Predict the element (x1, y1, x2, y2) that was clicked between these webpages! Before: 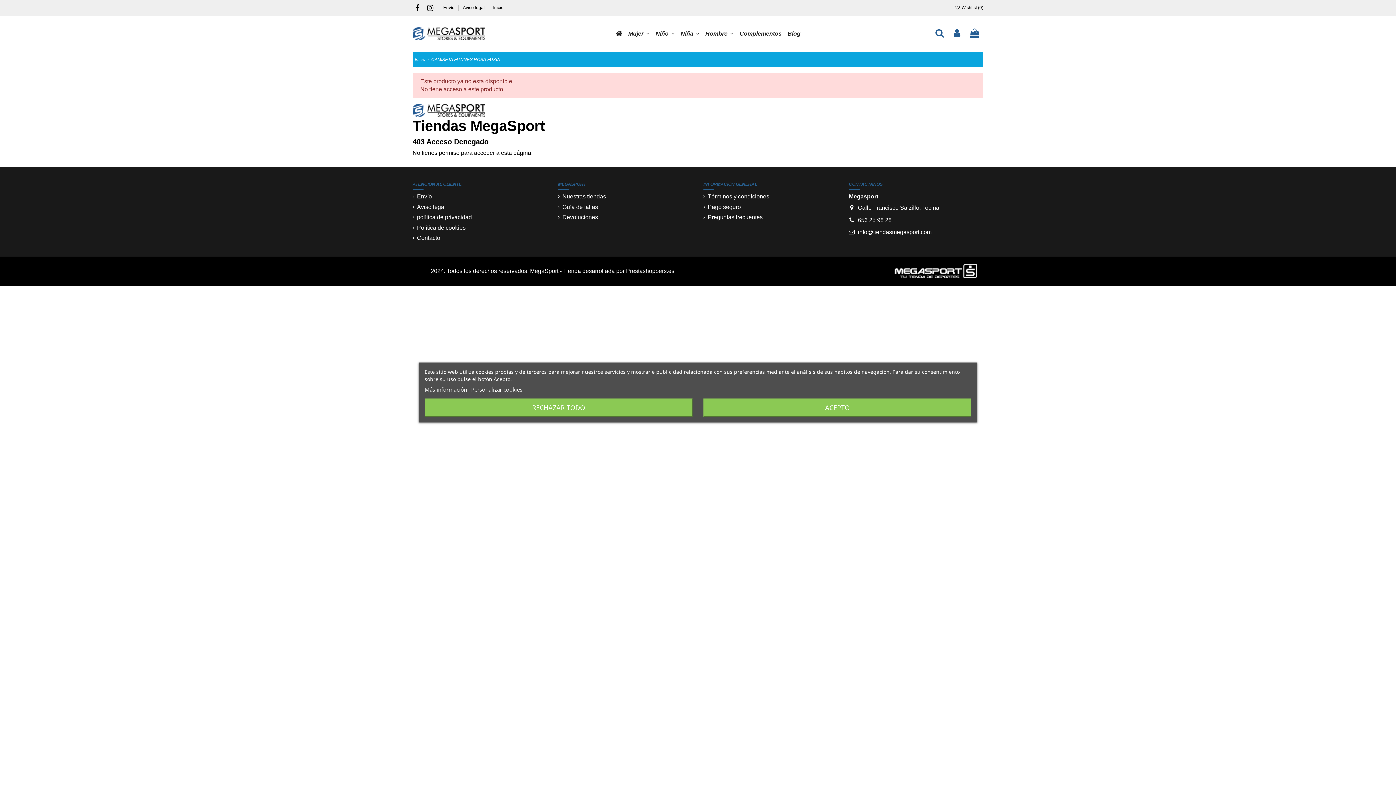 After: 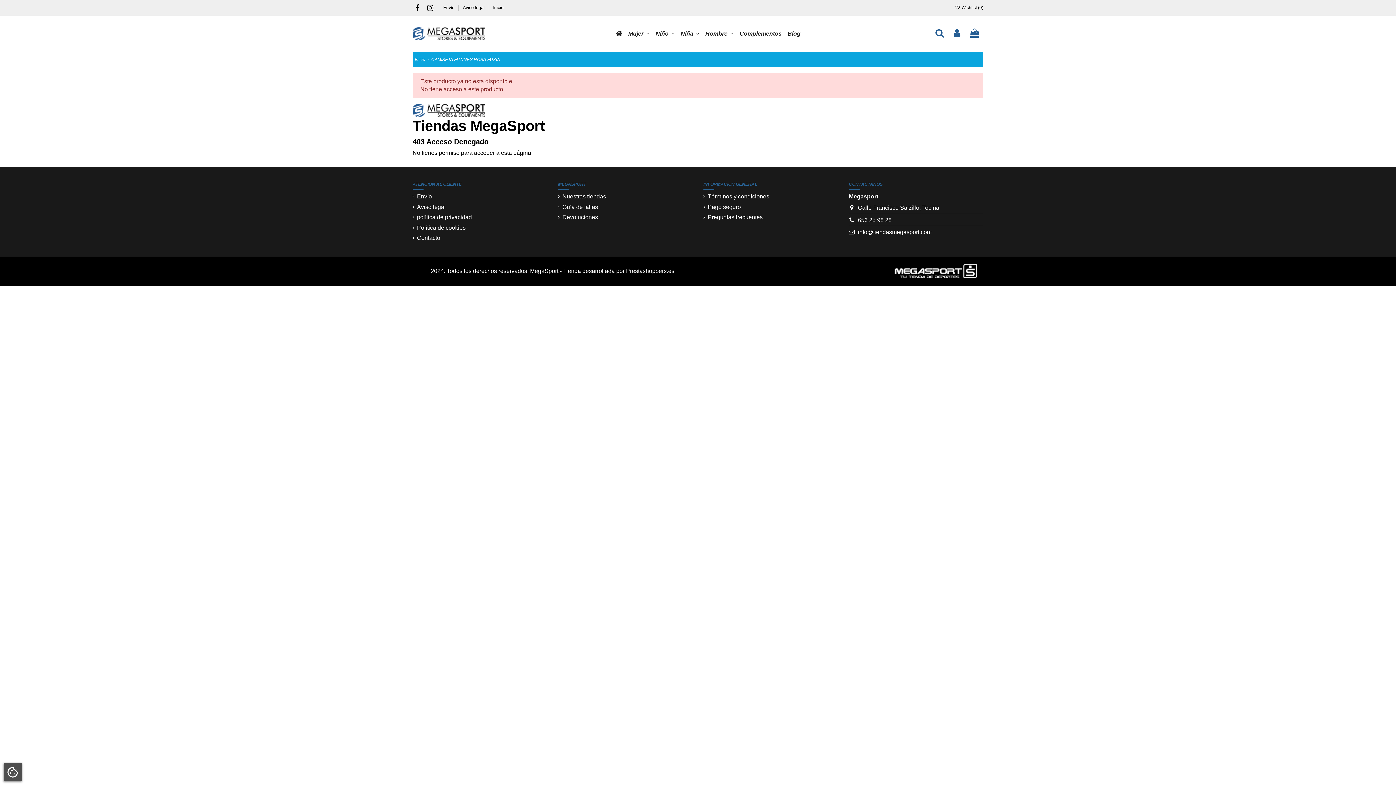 Action: label: RECHAZAR TODO bbox: (424, 398, 692, 416)